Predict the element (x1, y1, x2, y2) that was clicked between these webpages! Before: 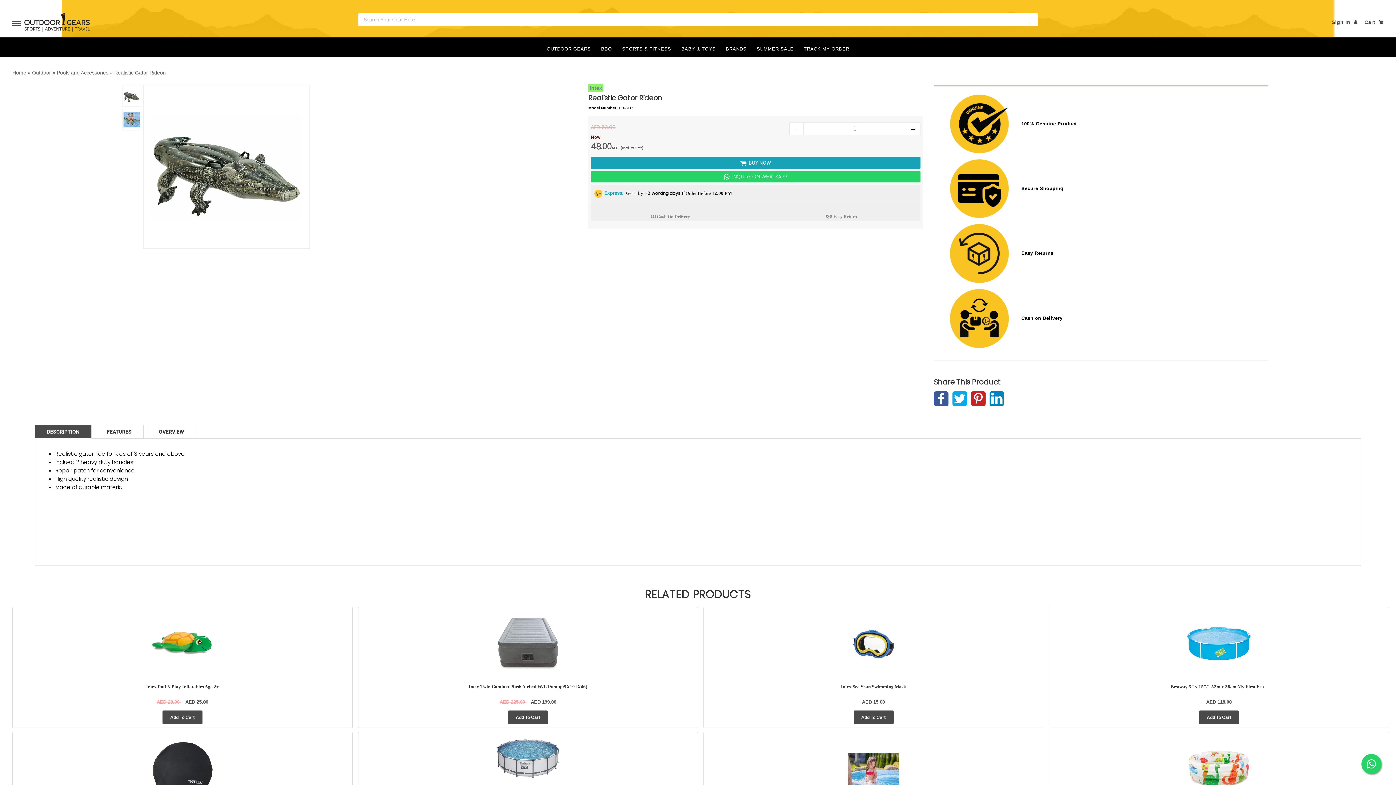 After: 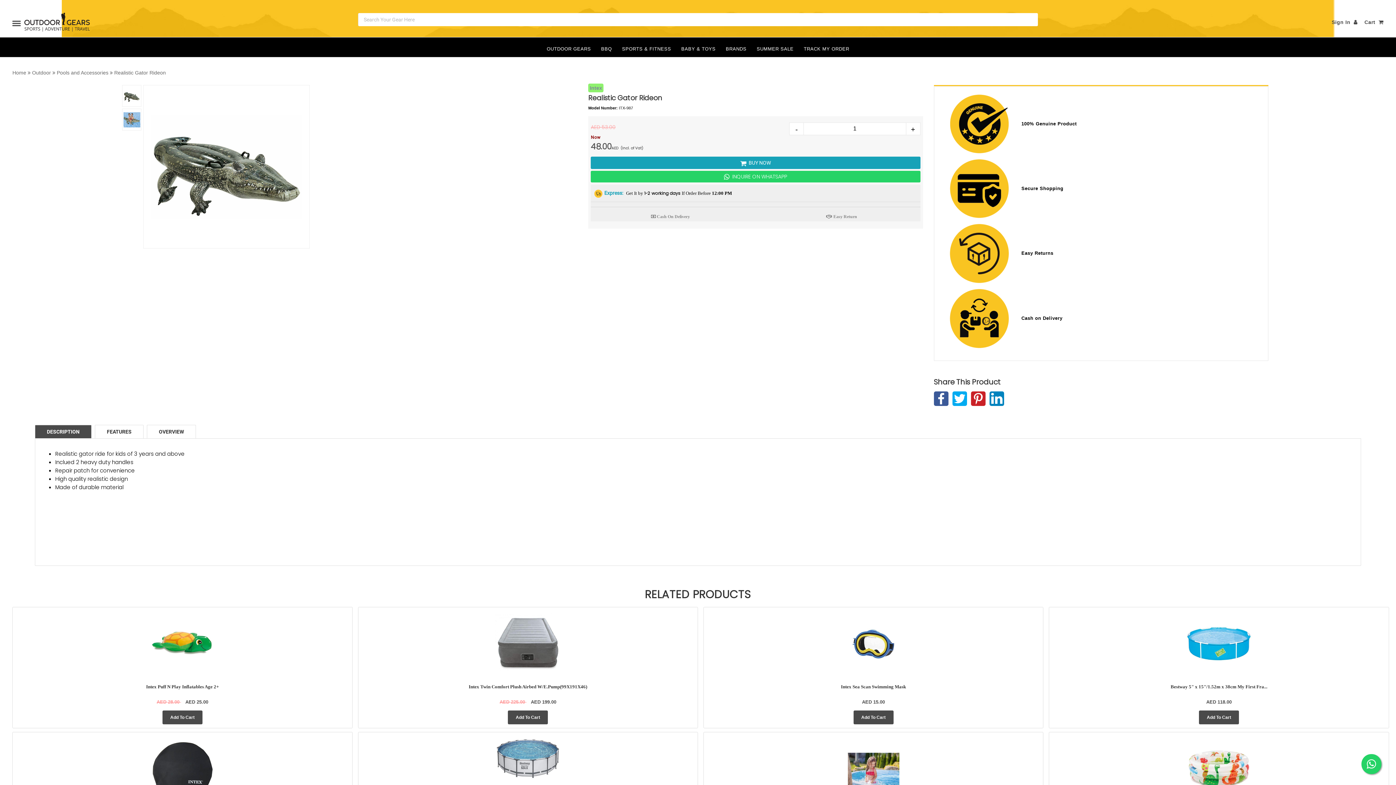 Action: bbox: (952, 395, 969, 401)